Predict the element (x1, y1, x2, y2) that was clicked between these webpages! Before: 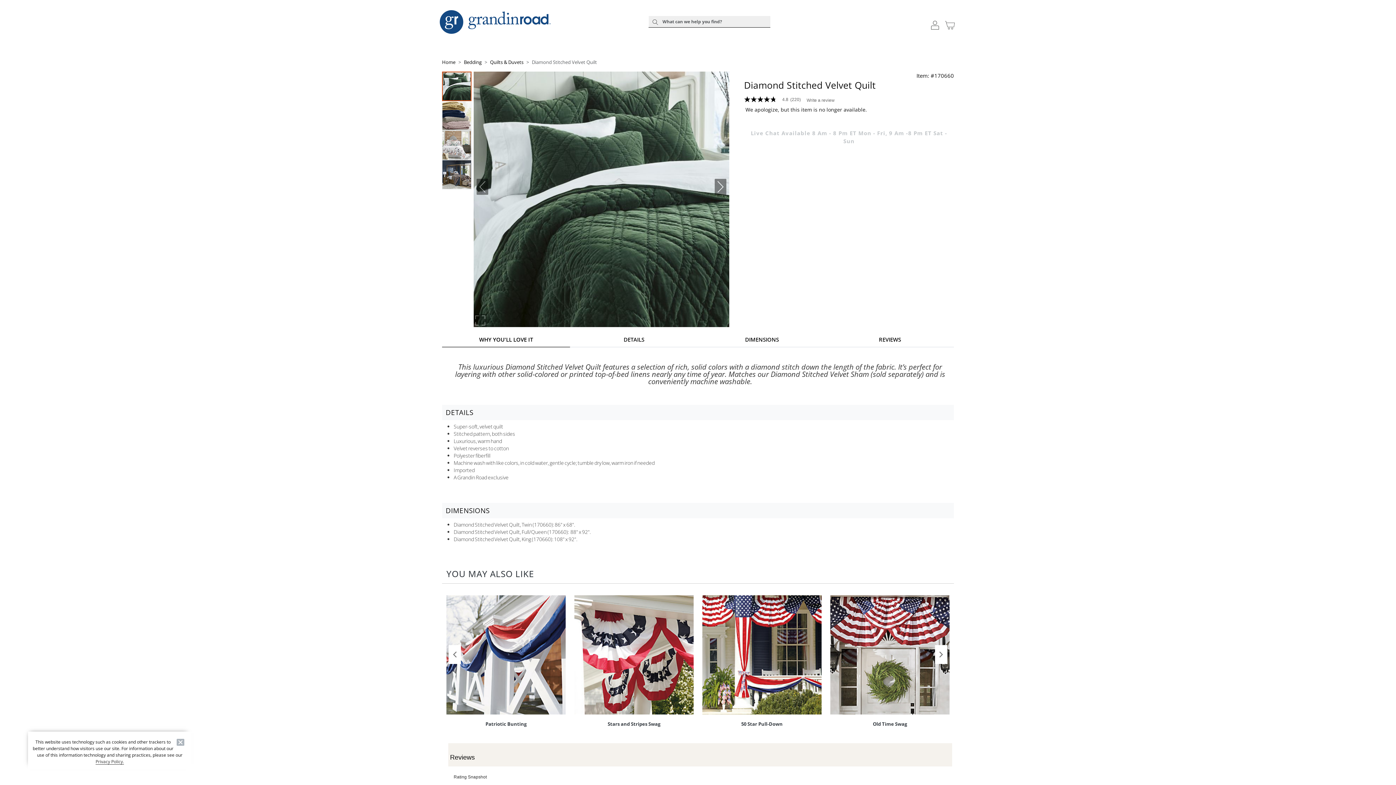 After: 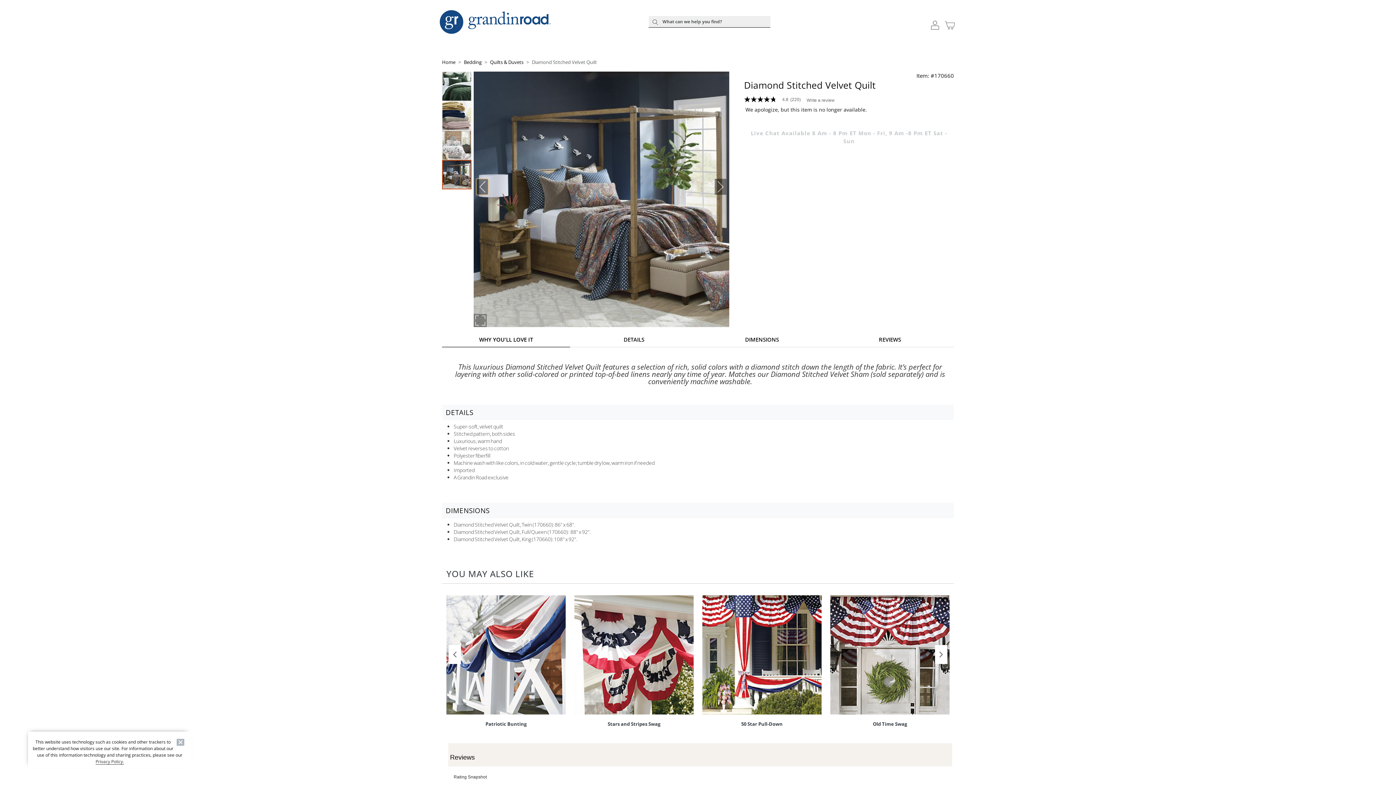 Action: label: Move Back Through Carousel bbox: (476, 179, 488, 195)